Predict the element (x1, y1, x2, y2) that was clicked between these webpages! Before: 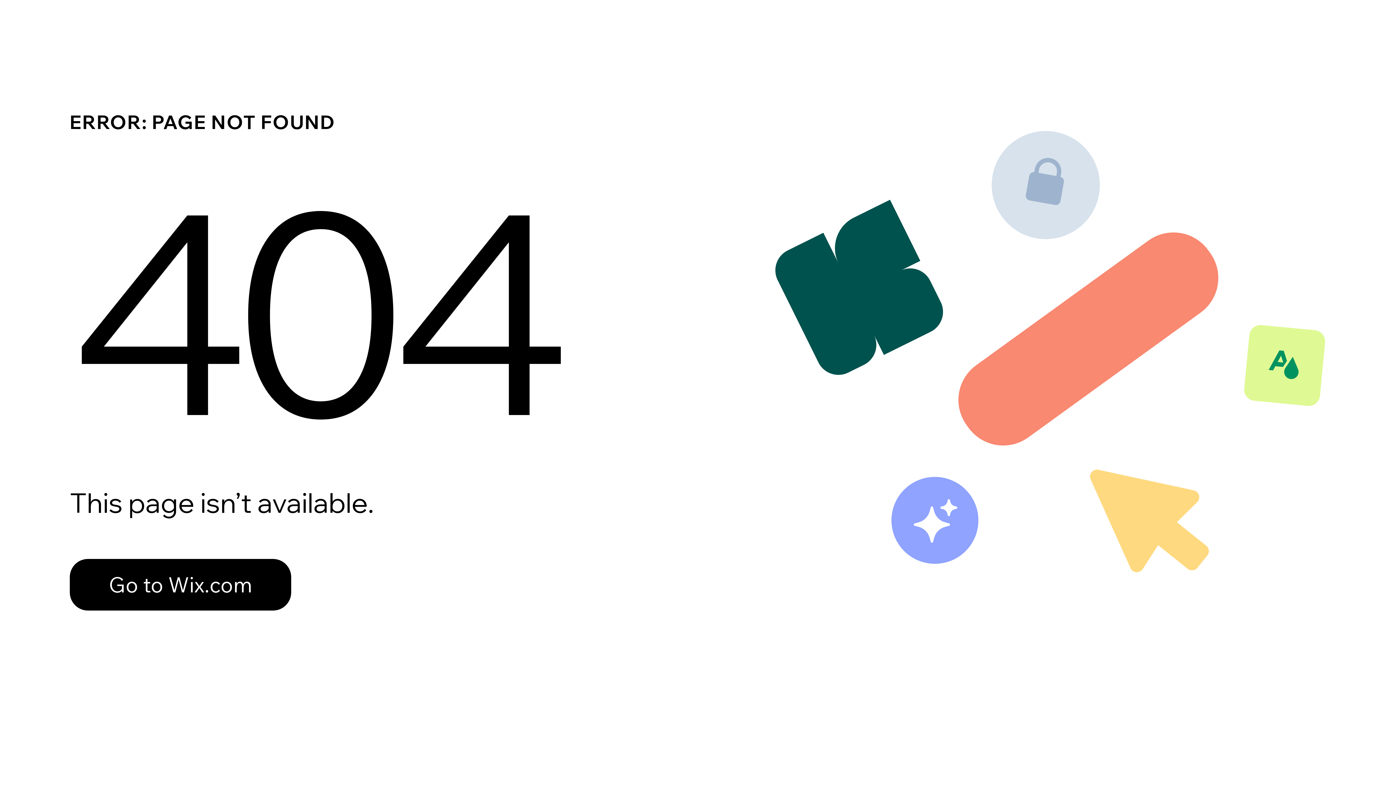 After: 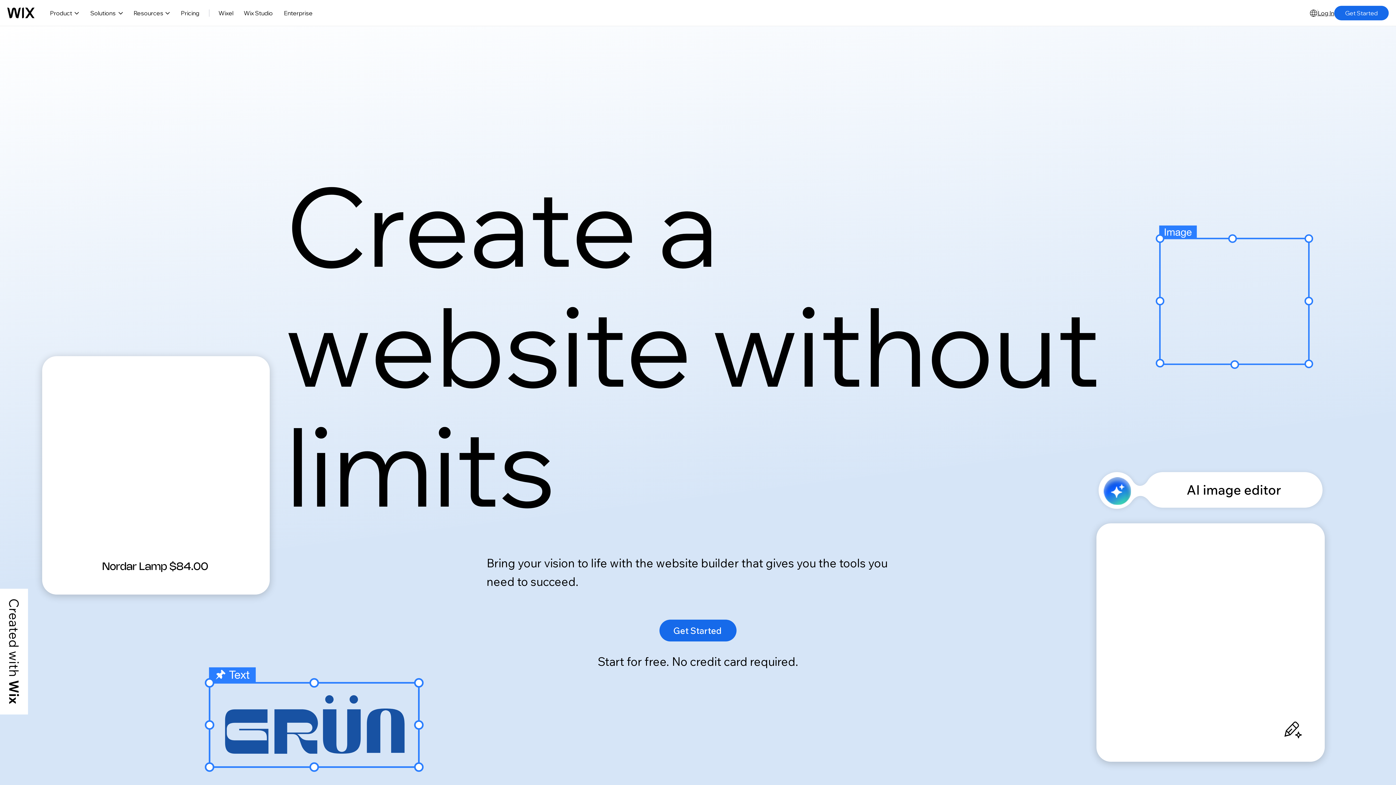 Action: label: Go to Wix.com bbox: (69, 543, 768, 620)